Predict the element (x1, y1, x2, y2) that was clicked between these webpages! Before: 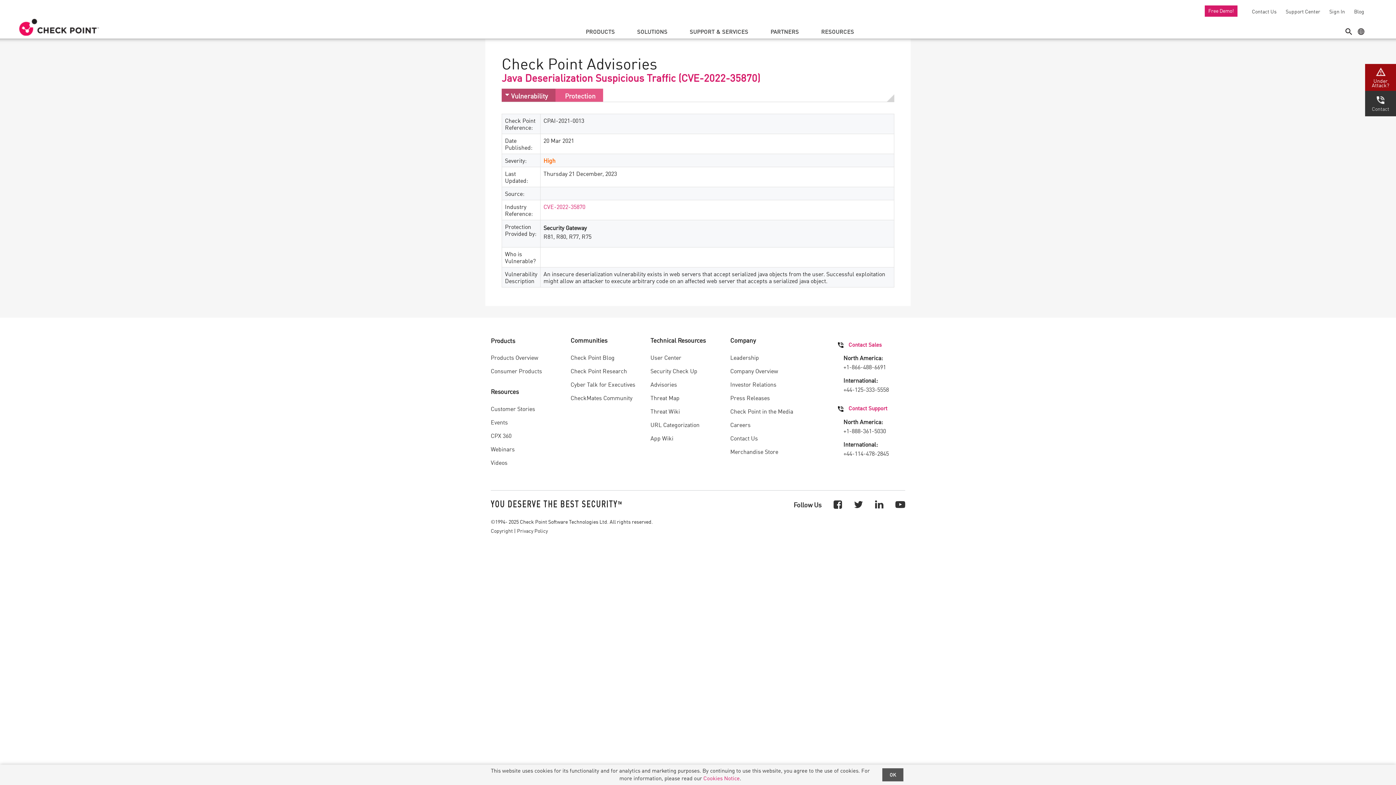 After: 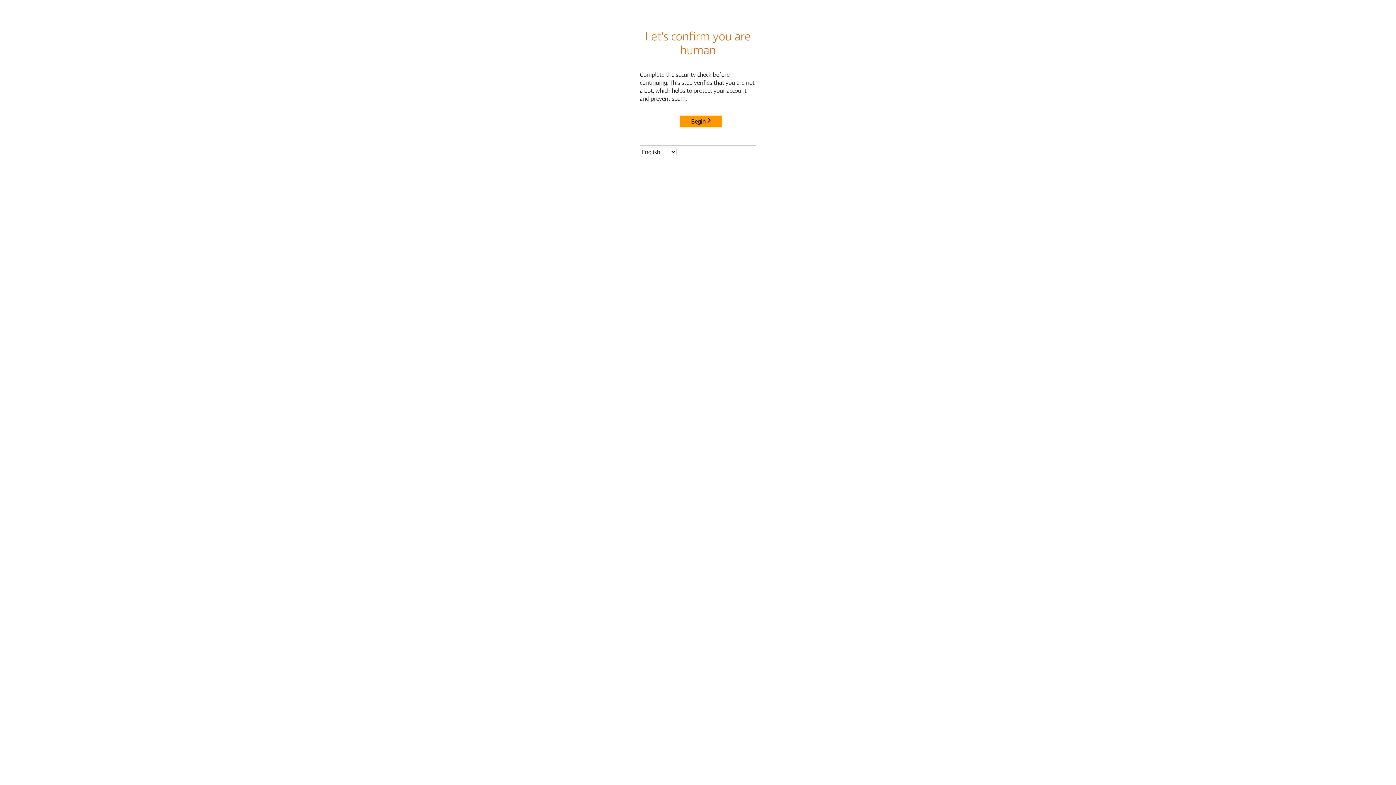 Action: bbox: (490, 366, 542, 375) label: Consumer Products